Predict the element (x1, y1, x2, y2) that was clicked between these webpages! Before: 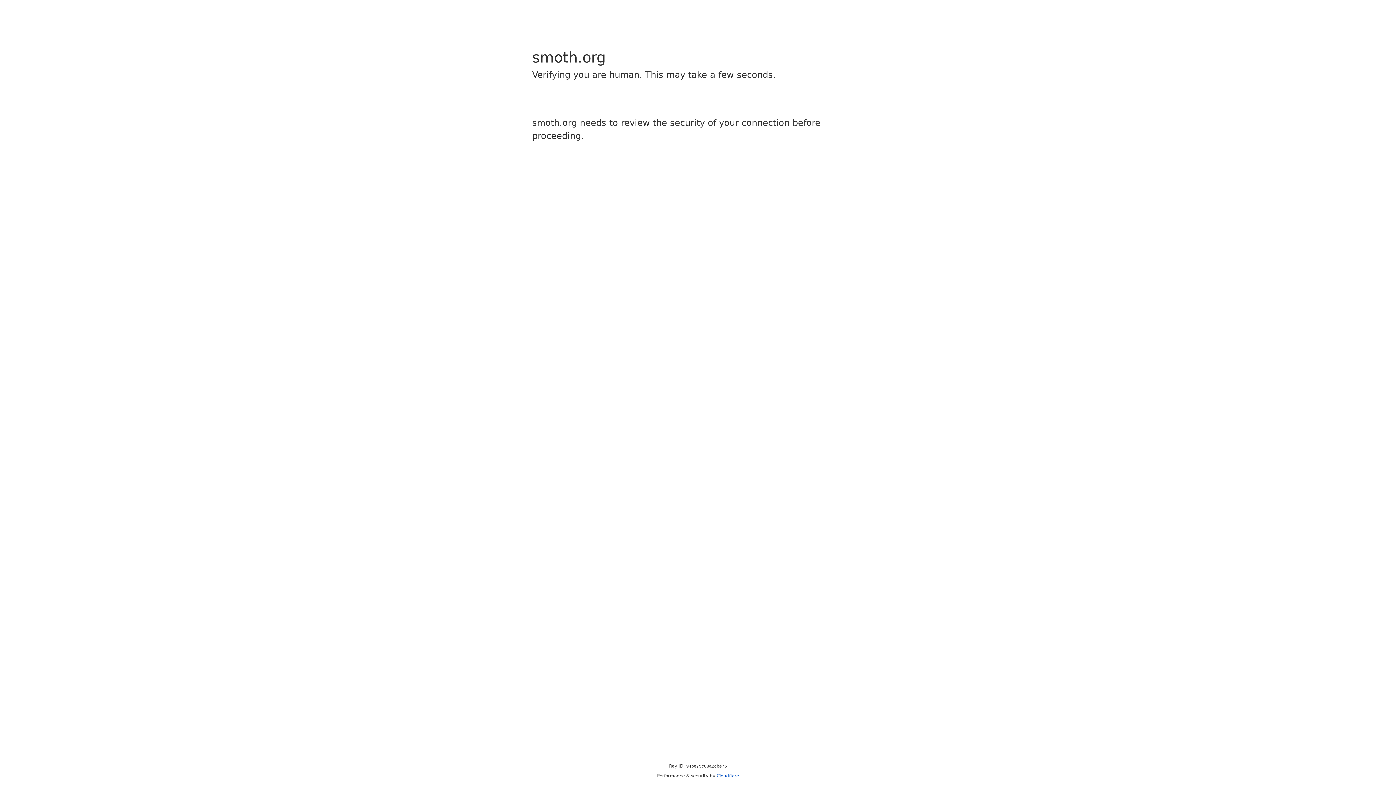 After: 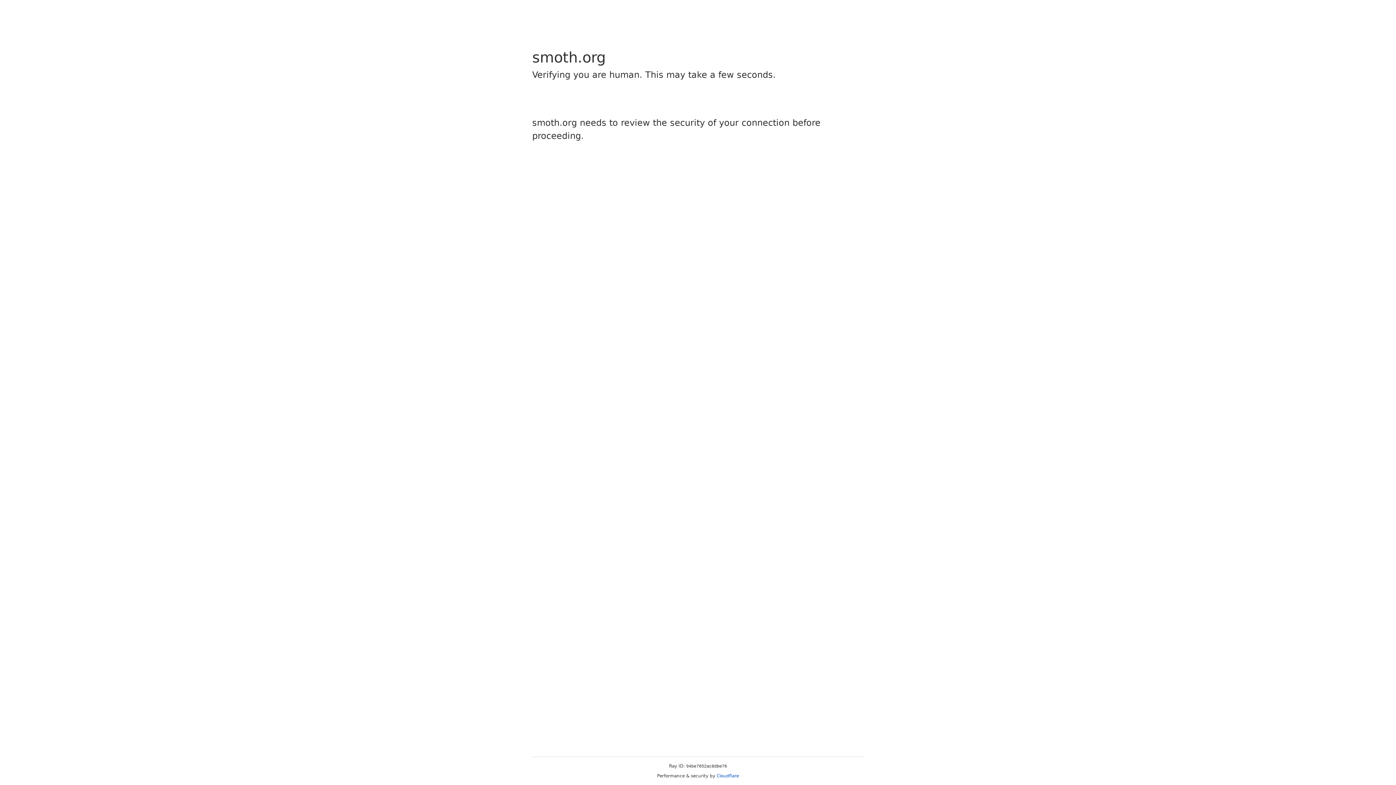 Action: bbox: (716, 773, 739, 778) label: Cloudflare